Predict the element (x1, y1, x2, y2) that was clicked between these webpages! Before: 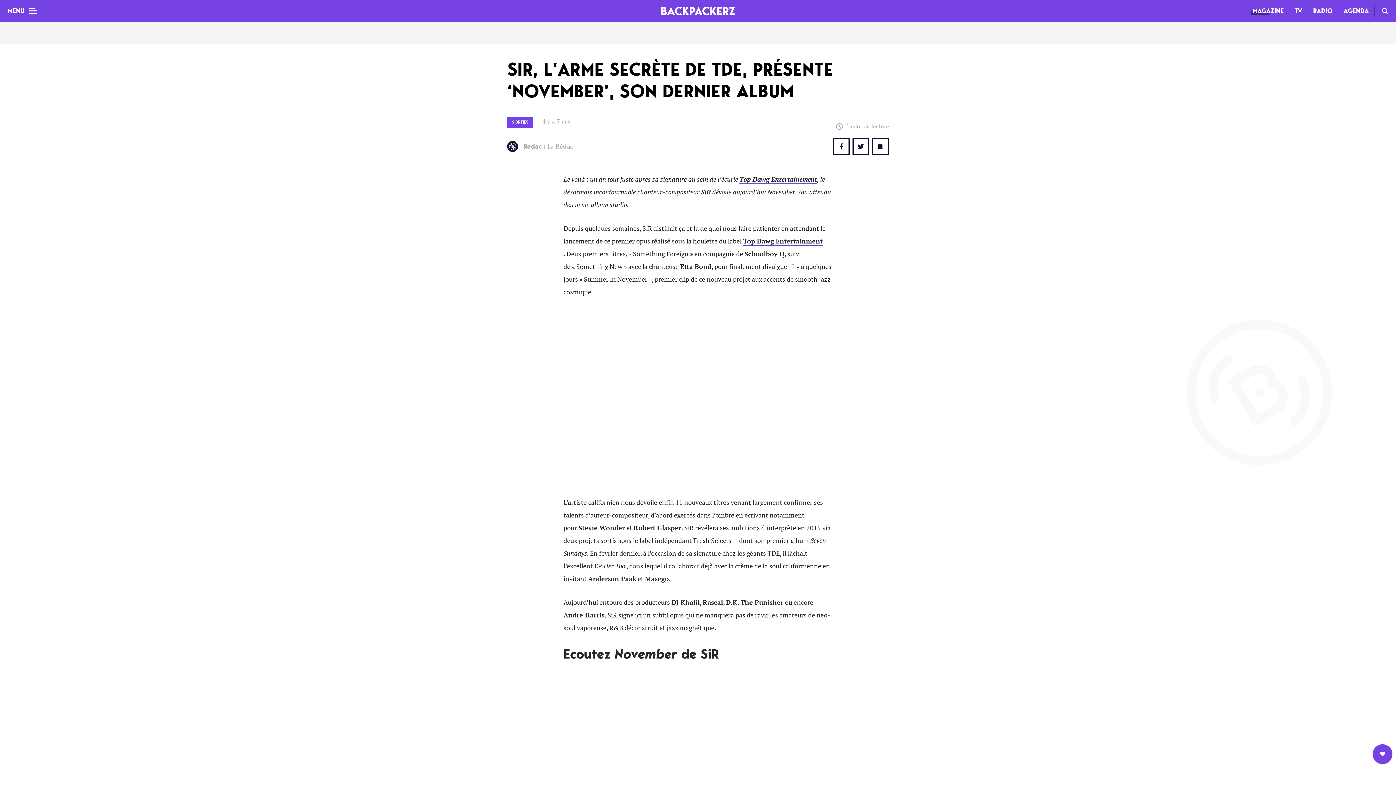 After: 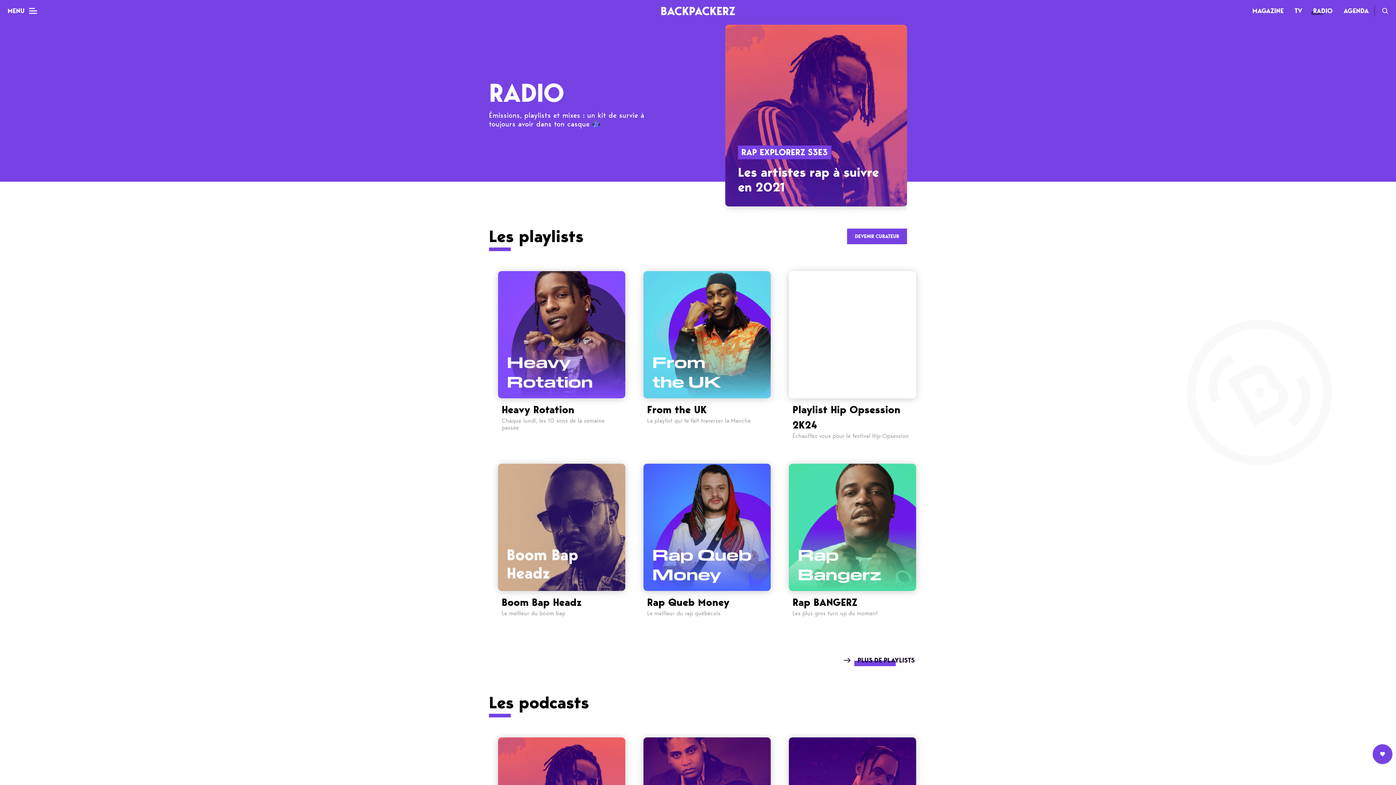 Action: label: RADIO bbox: (1313, 6, 1333, 15)